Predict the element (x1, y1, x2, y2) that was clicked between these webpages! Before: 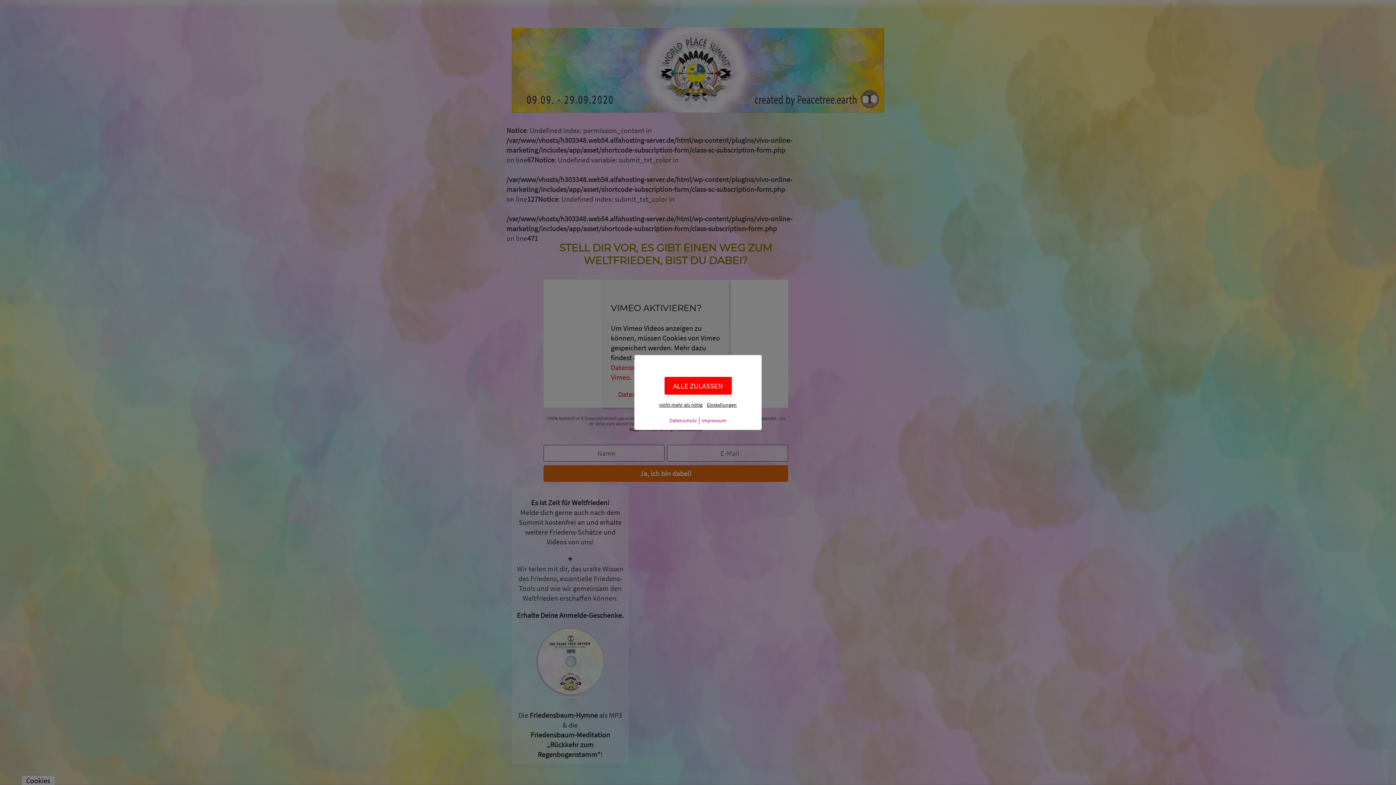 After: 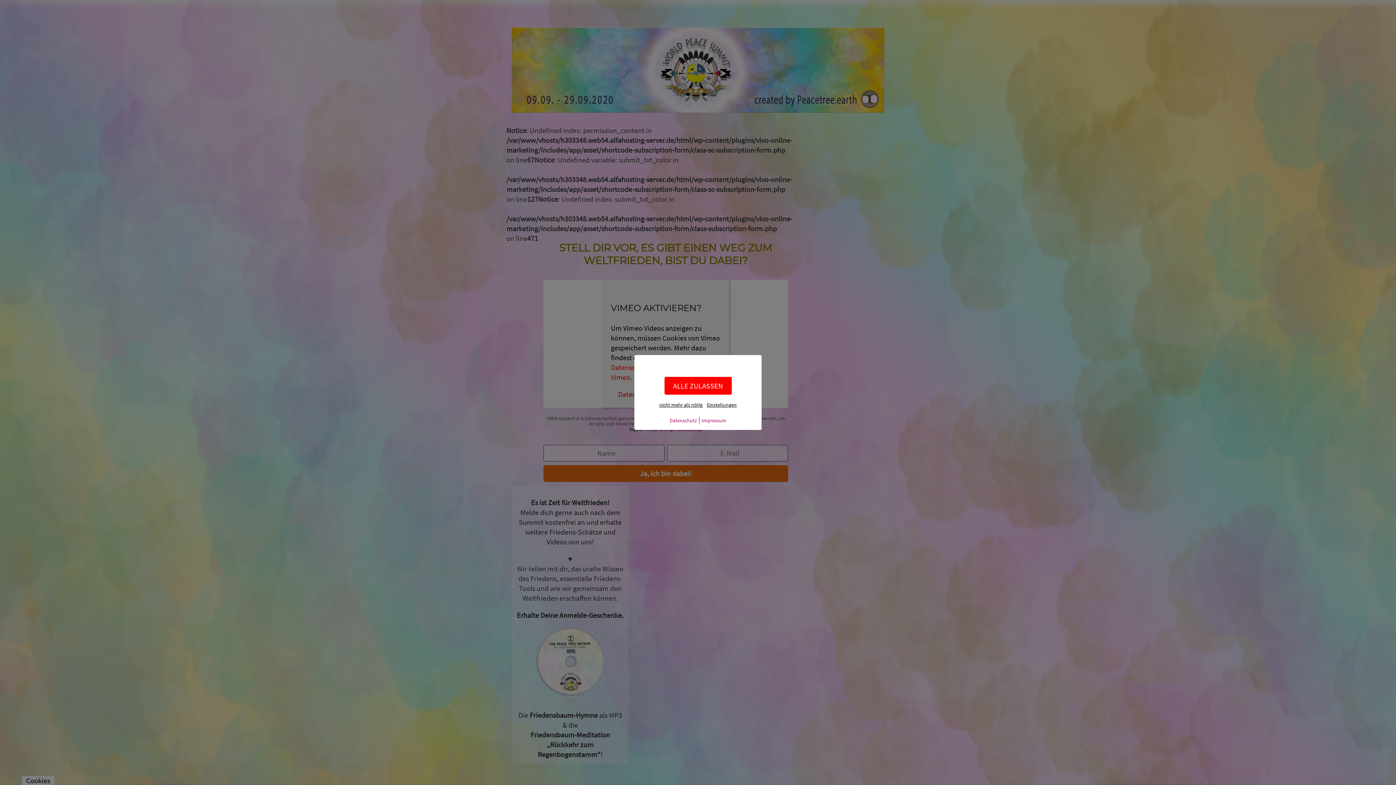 Action: label: Datenschutz bbox: (669, 417, 697, 424)